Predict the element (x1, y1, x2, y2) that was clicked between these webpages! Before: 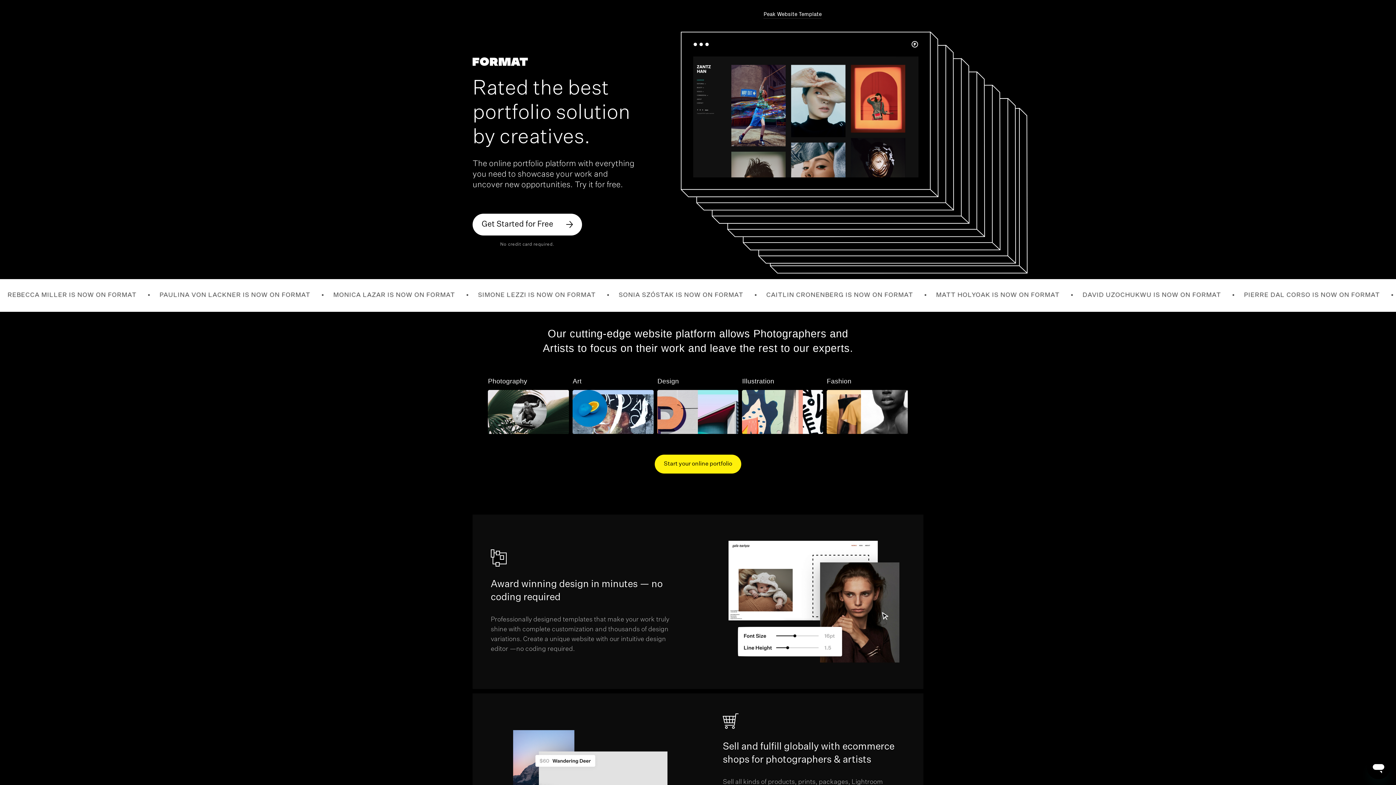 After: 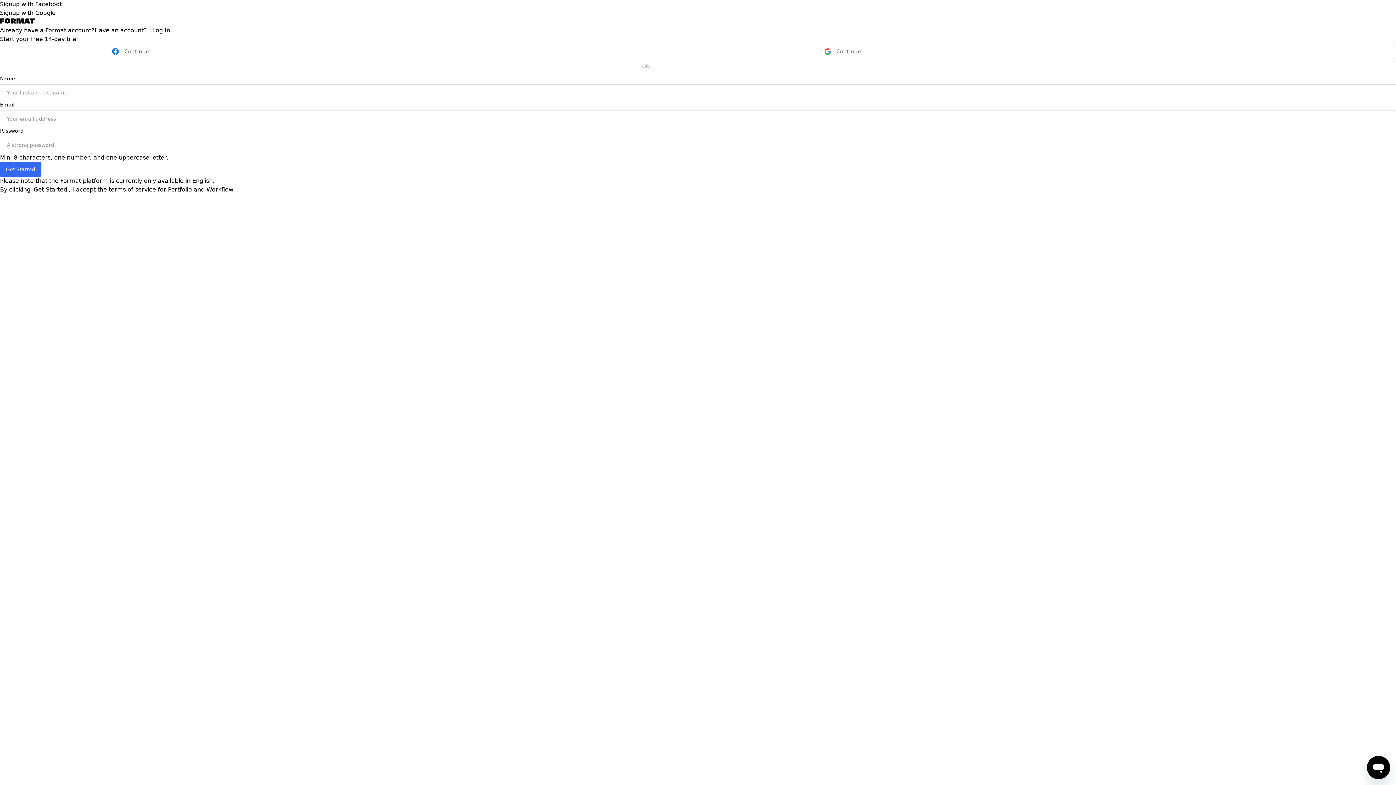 Action: bbox: (654, 454, 741, 473) label: Start your online portfolio